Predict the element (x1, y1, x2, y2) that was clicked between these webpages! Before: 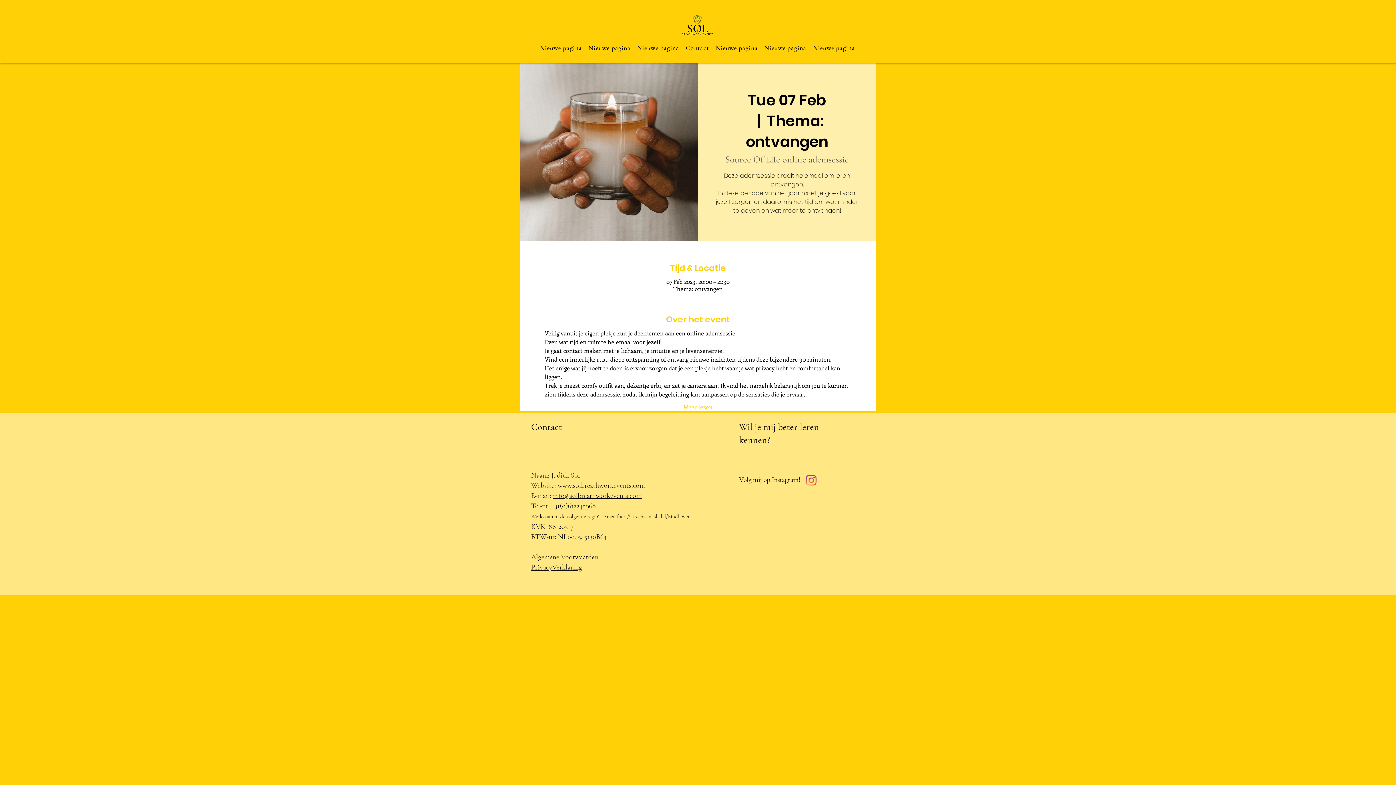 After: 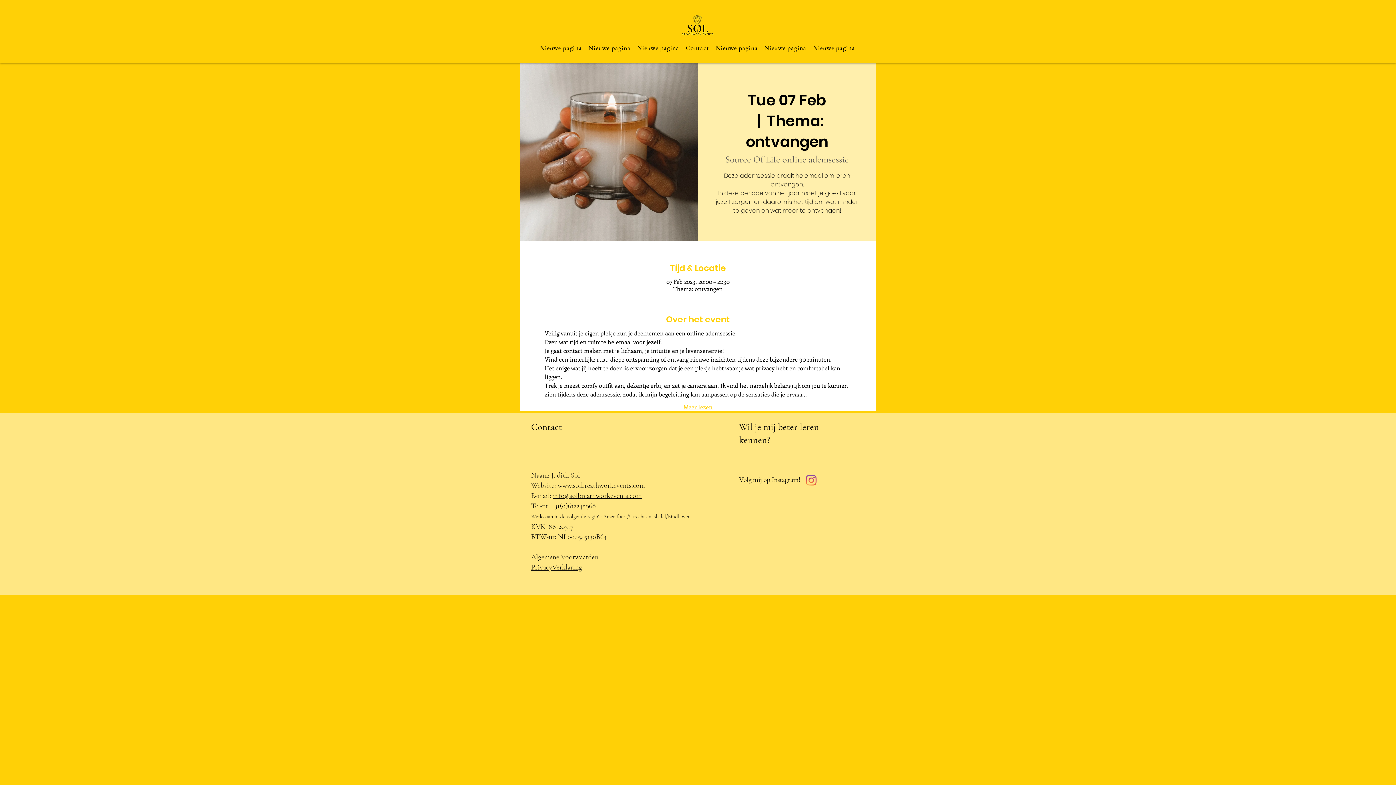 Action: label: Meer lezen bbox: (683, 403, 712, 411)